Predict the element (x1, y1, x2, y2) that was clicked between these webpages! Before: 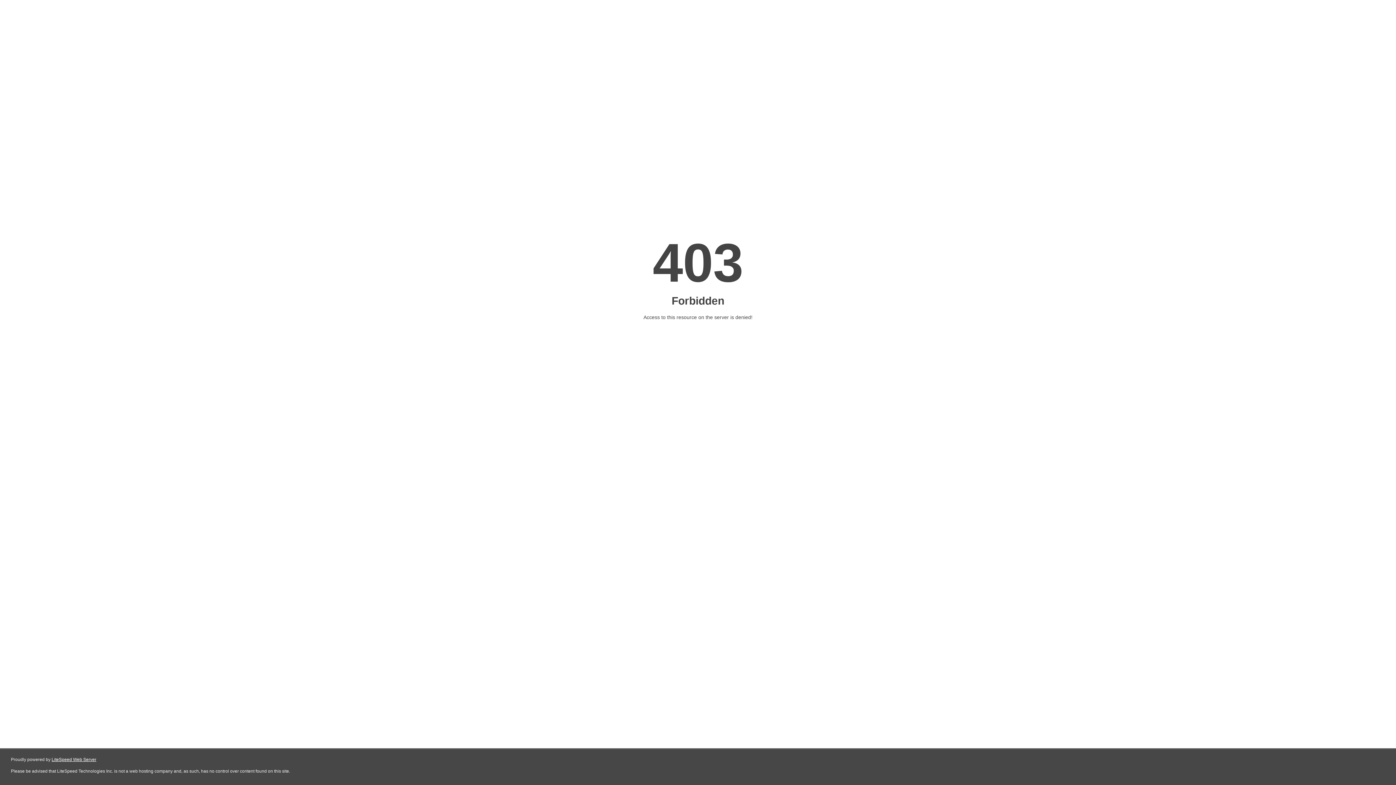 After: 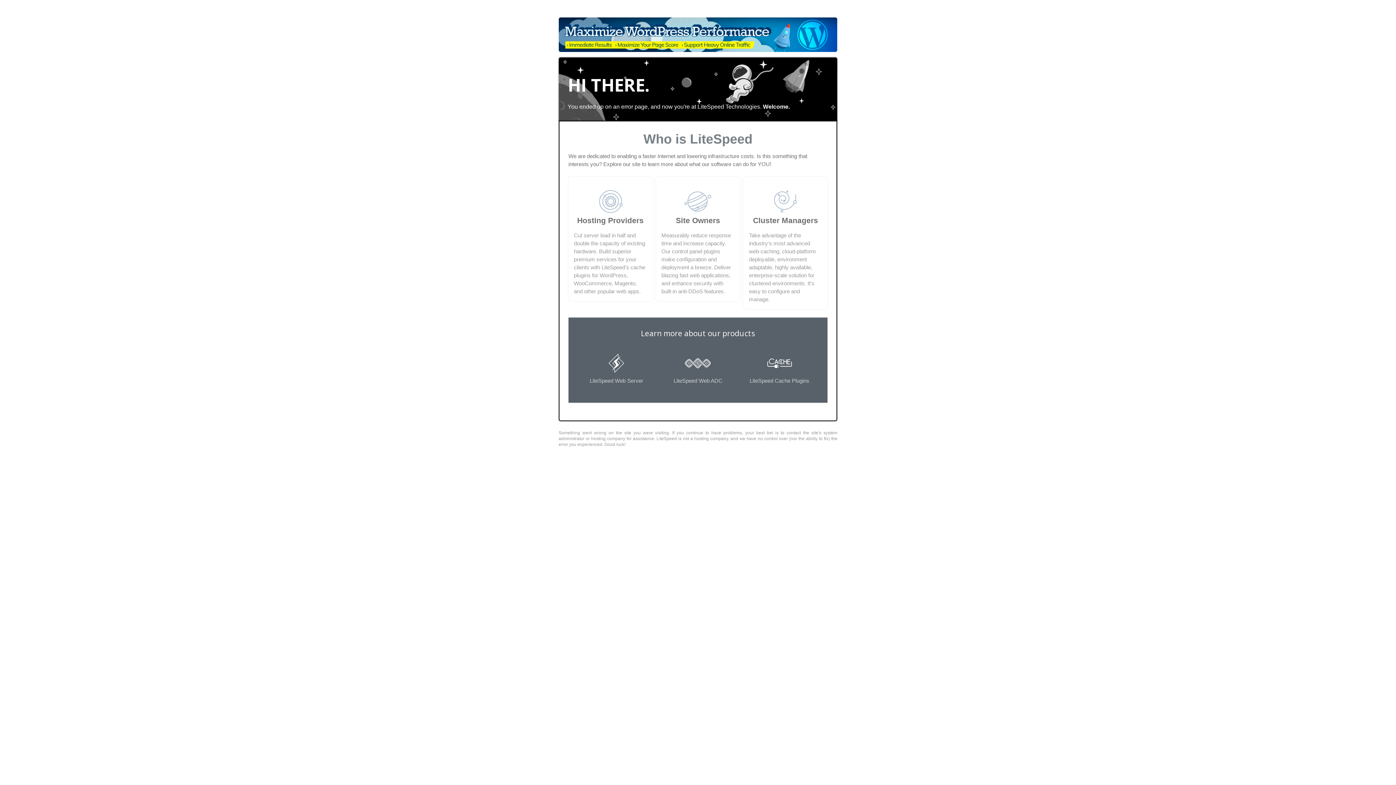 Action: label: LiteSpeed Web Server bbox: (51, 757, 96, 762)